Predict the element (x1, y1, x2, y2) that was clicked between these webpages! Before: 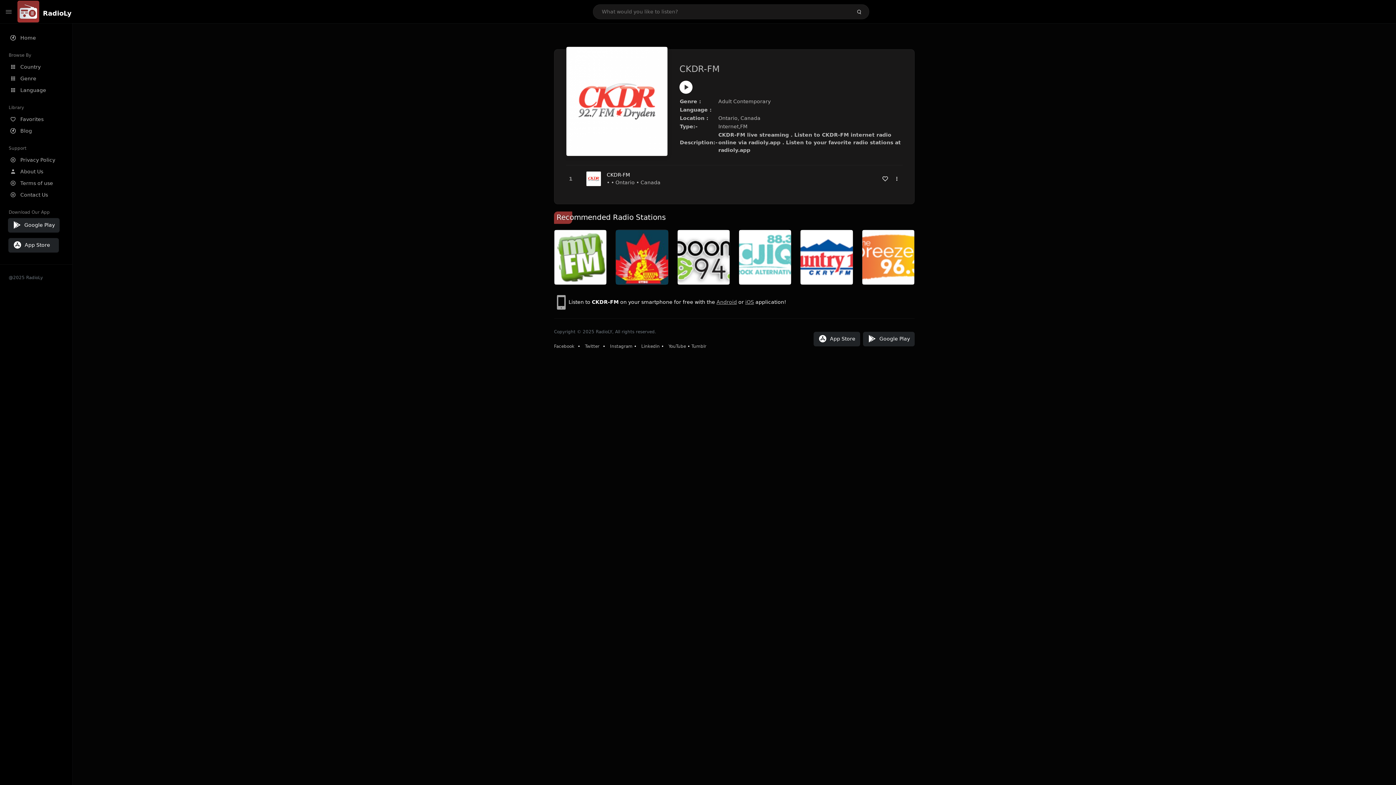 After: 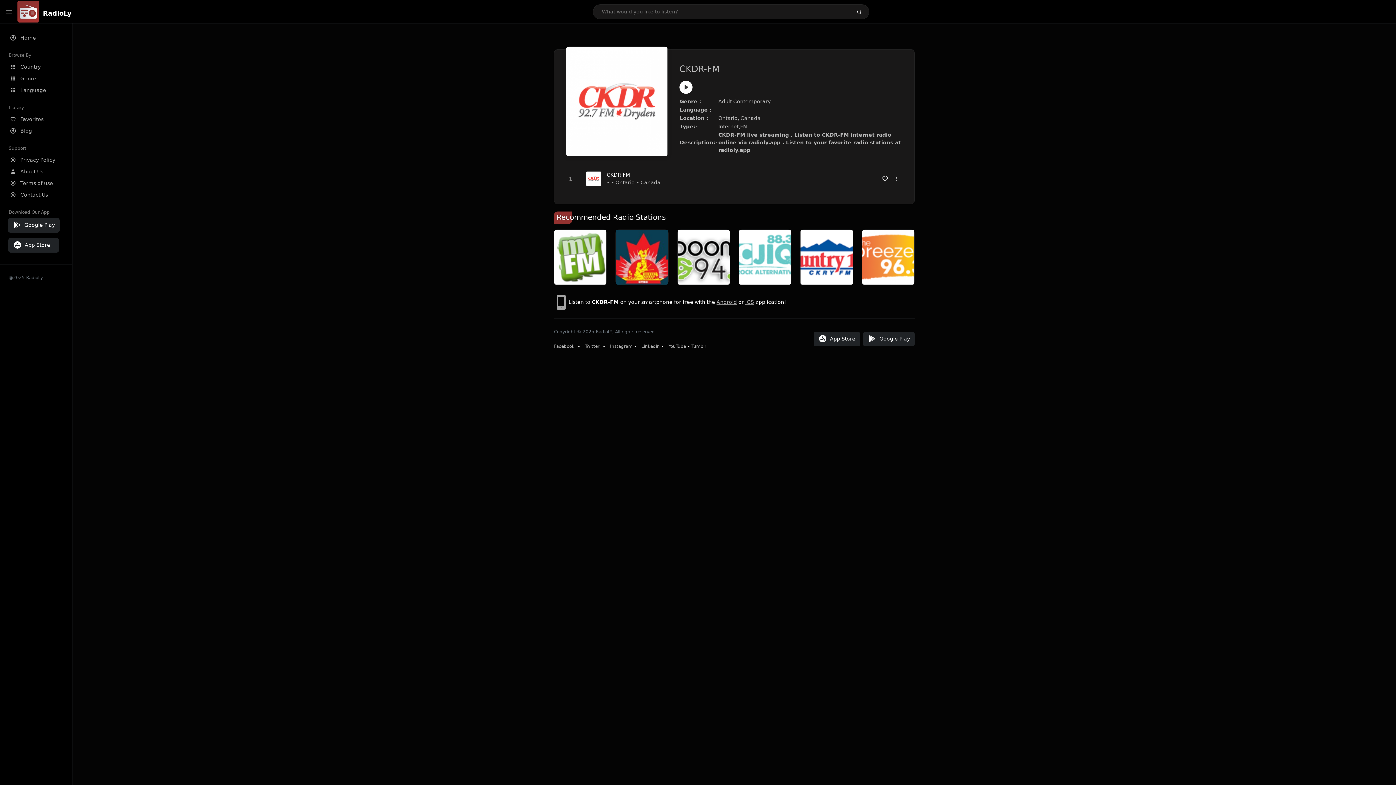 Action: bbox: (691, 344, 706, 349) label: Tumblr